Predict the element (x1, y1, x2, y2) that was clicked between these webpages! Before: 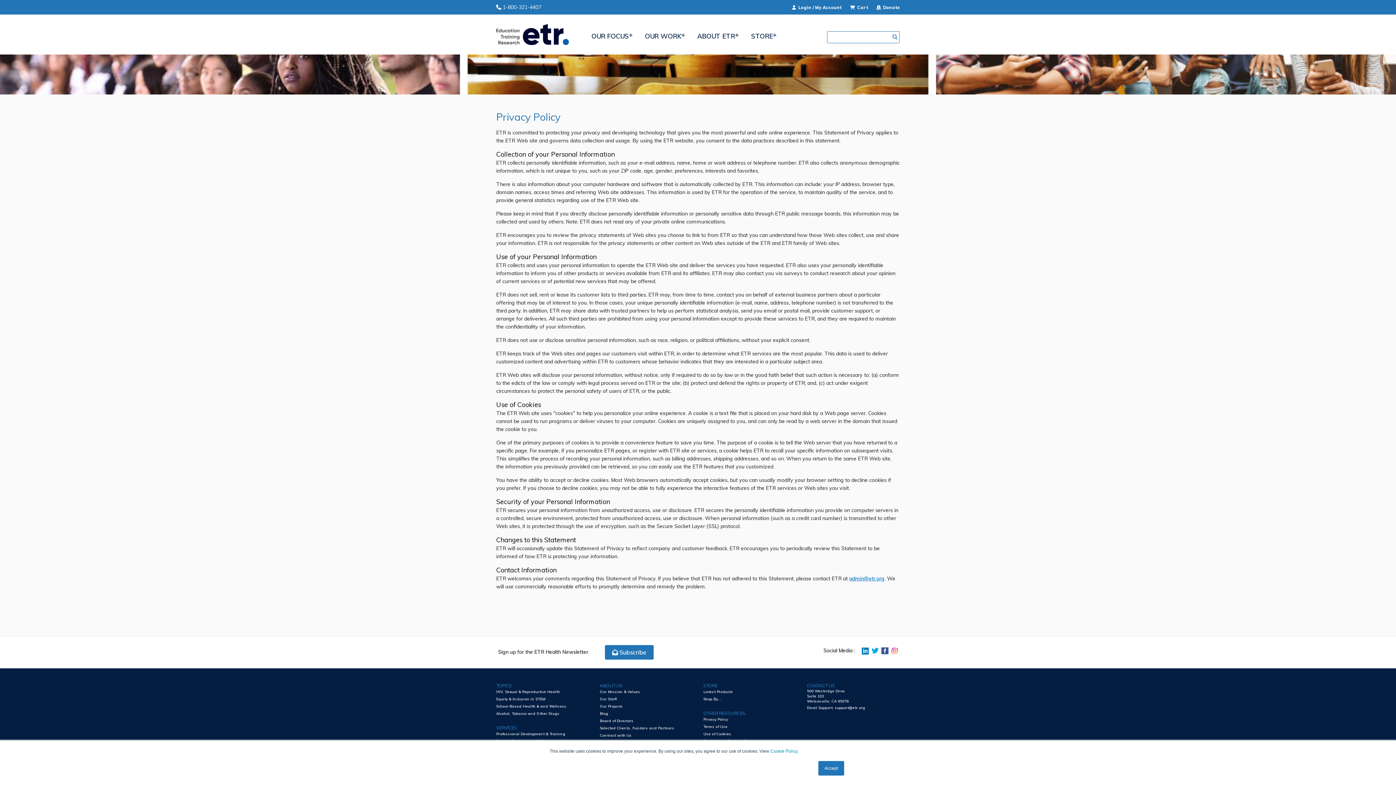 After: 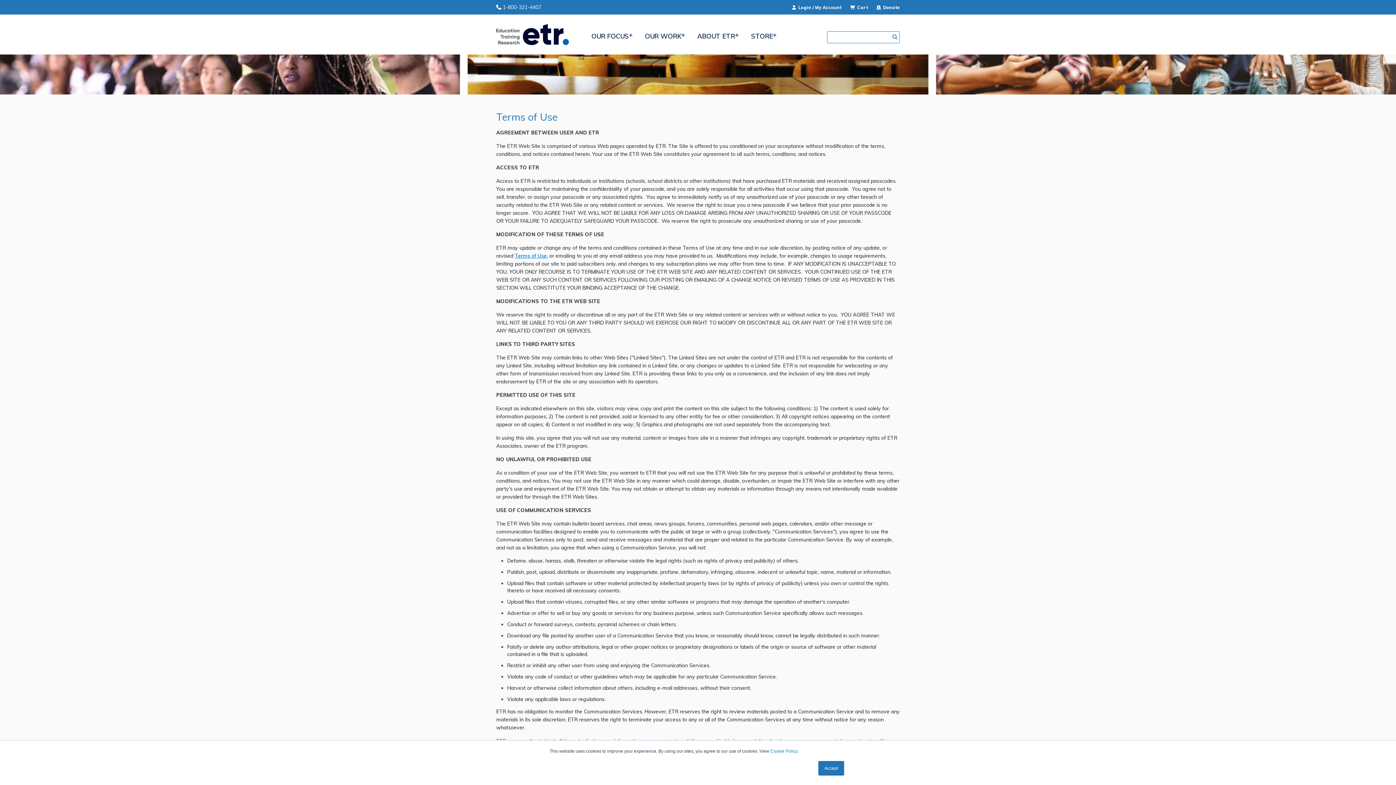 Action: bbox: (703, 724, 727, 730) label: Terms of Use